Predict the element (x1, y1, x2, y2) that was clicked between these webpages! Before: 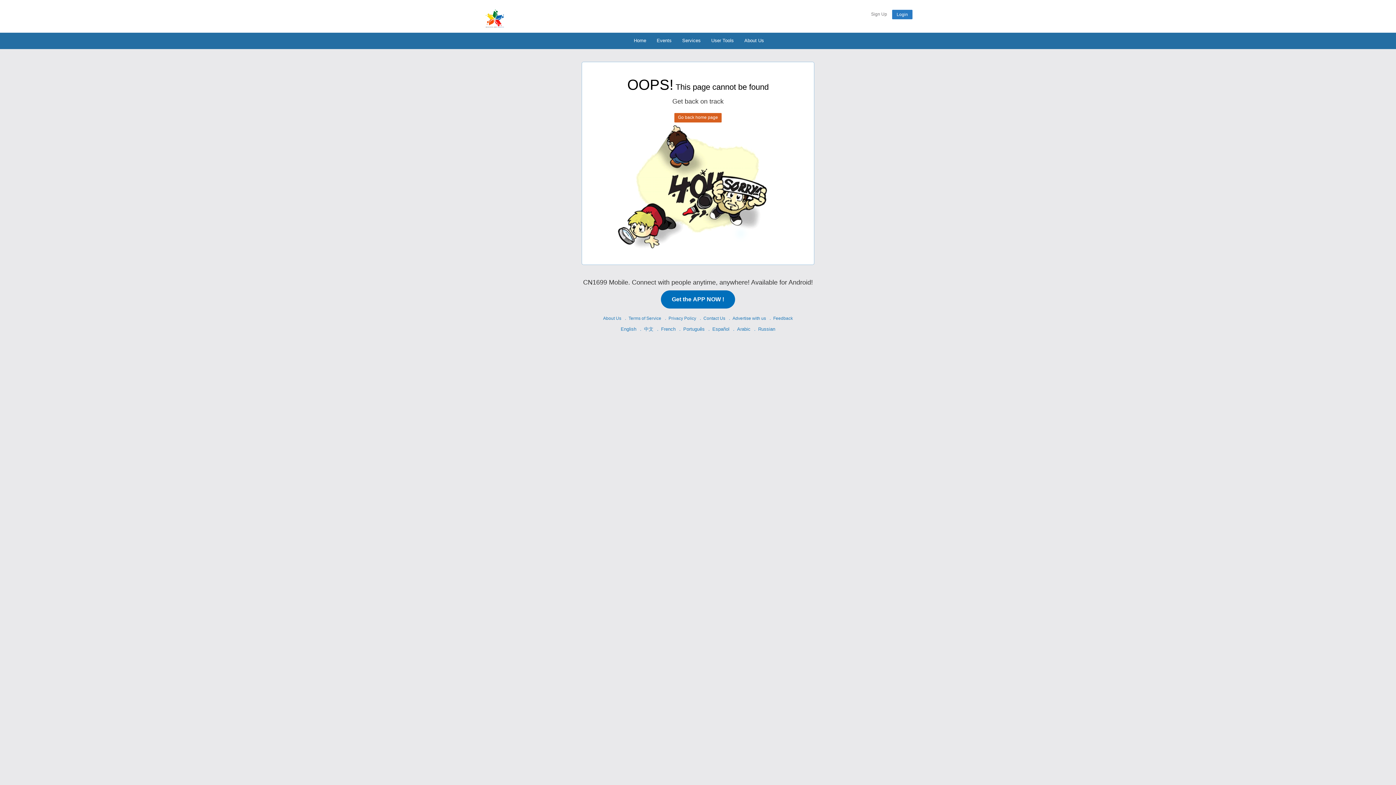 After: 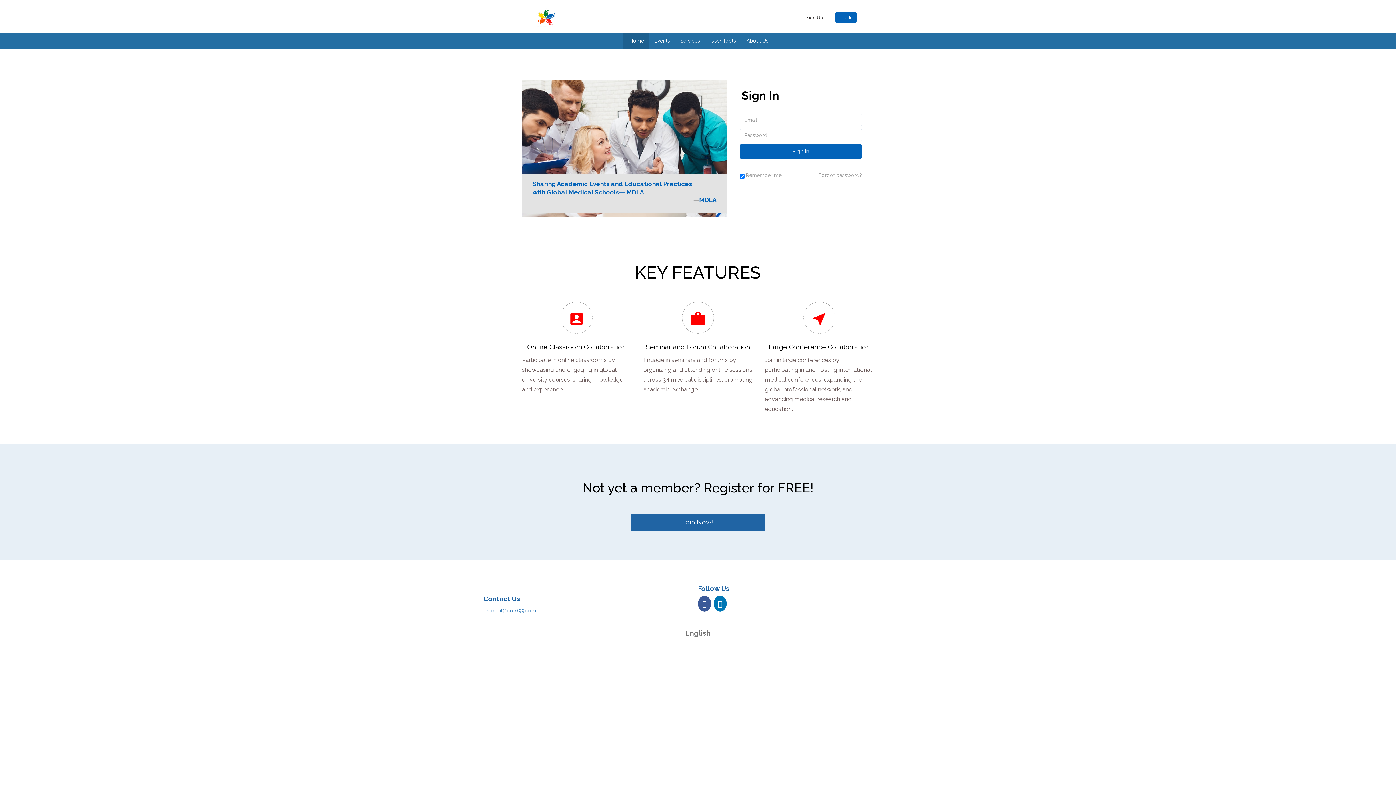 Action: bbox: (674, 113, 721, 122) label: Go back home page